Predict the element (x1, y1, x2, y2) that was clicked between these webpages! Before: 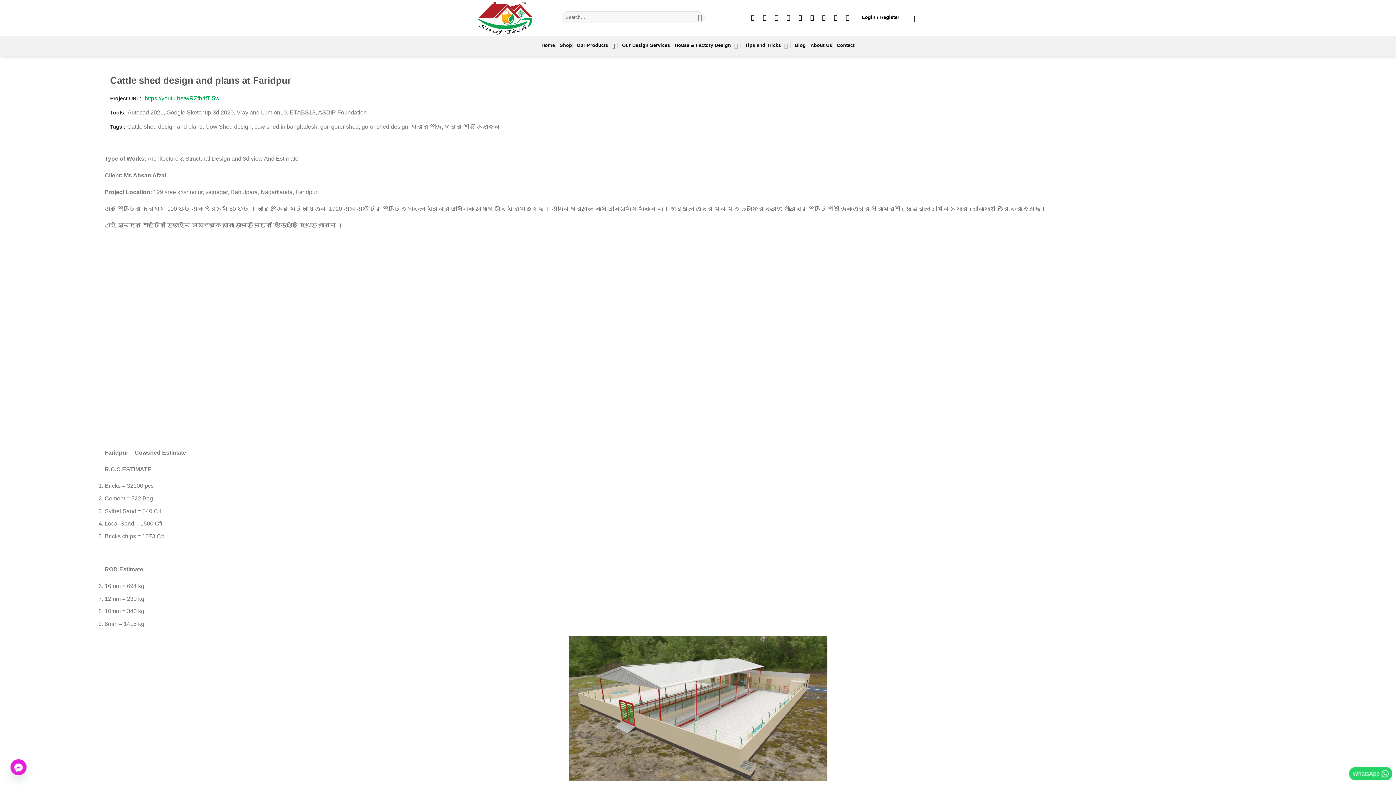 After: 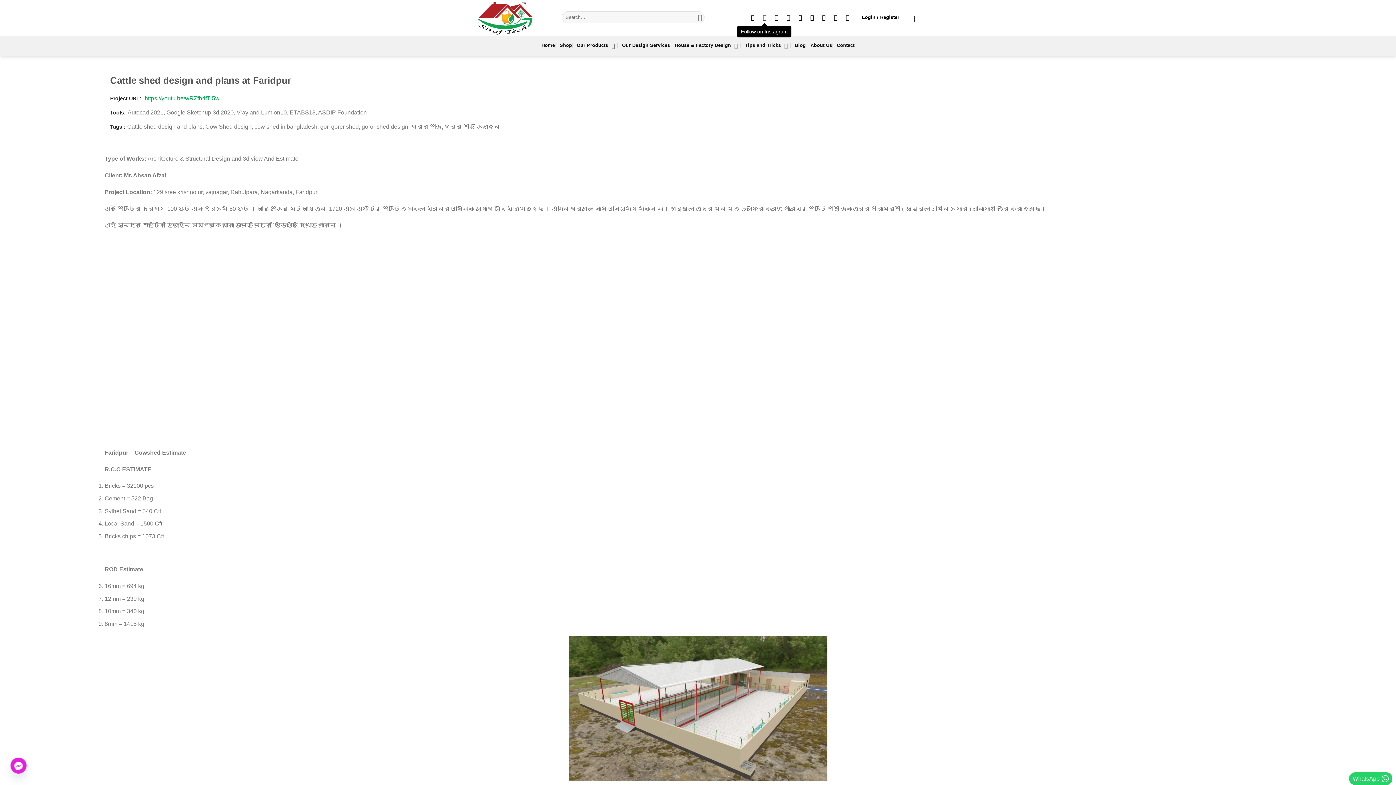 Action: bbox: (760, 14, 769, 20) label: Follow on Instagram